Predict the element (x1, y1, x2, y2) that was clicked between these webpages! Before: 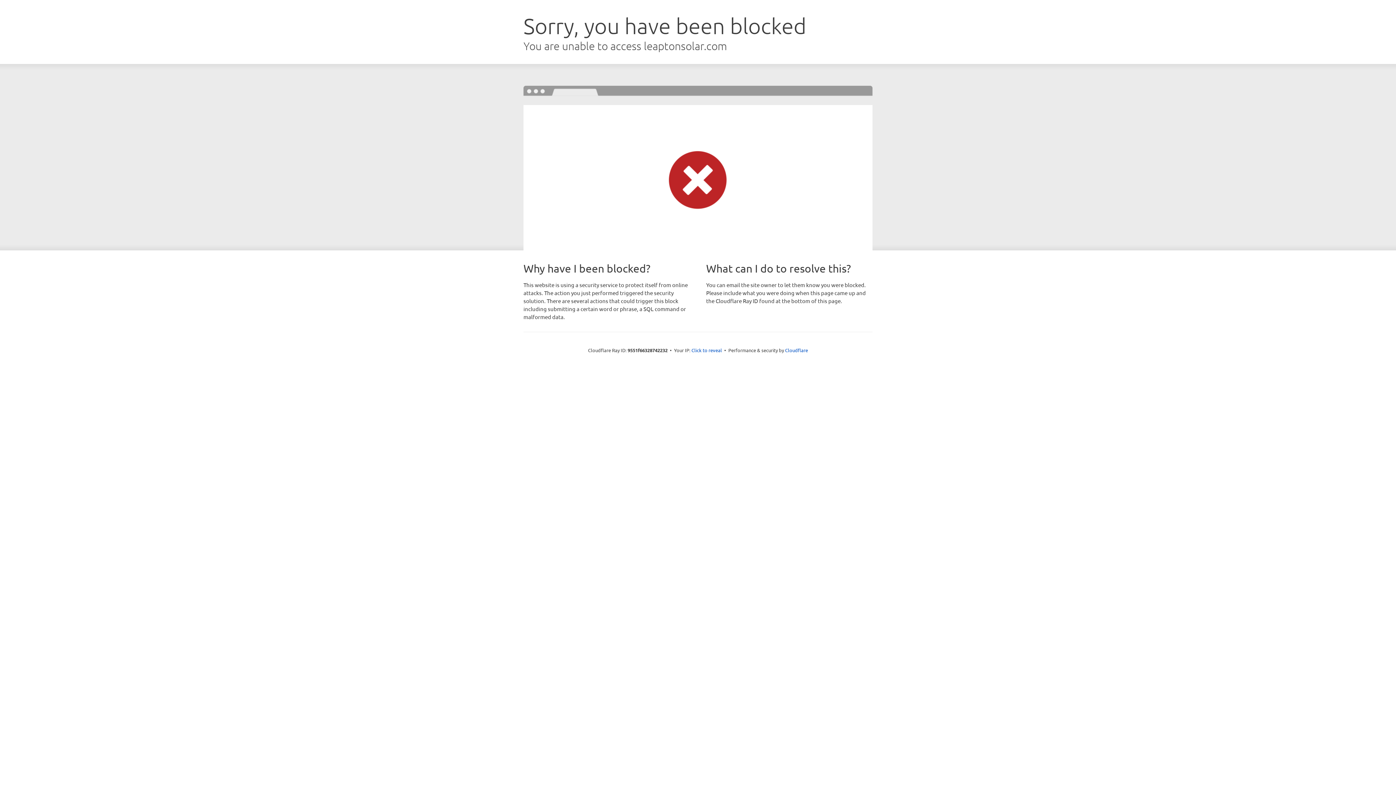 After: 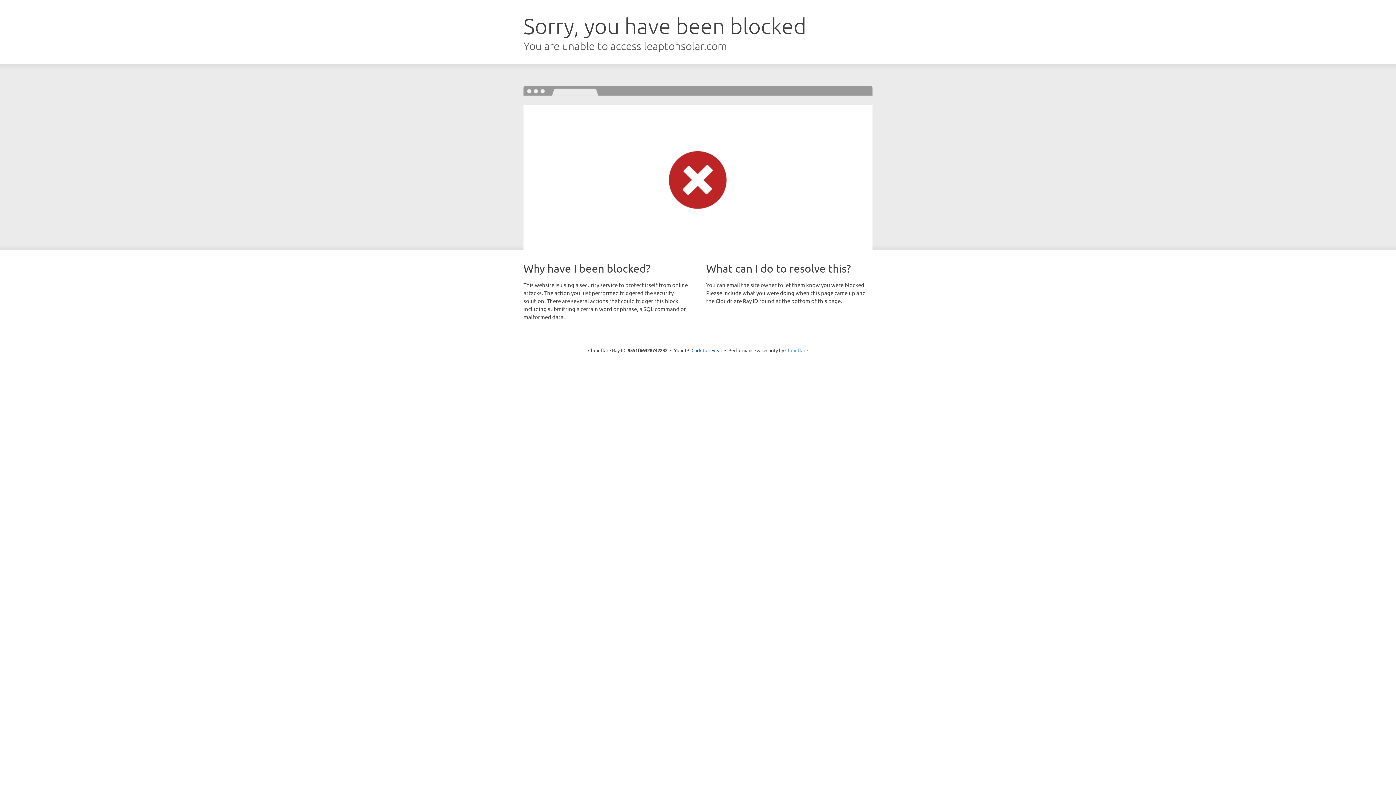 Action: bbox: (785, 347, 808, 353) label: Cloudflare